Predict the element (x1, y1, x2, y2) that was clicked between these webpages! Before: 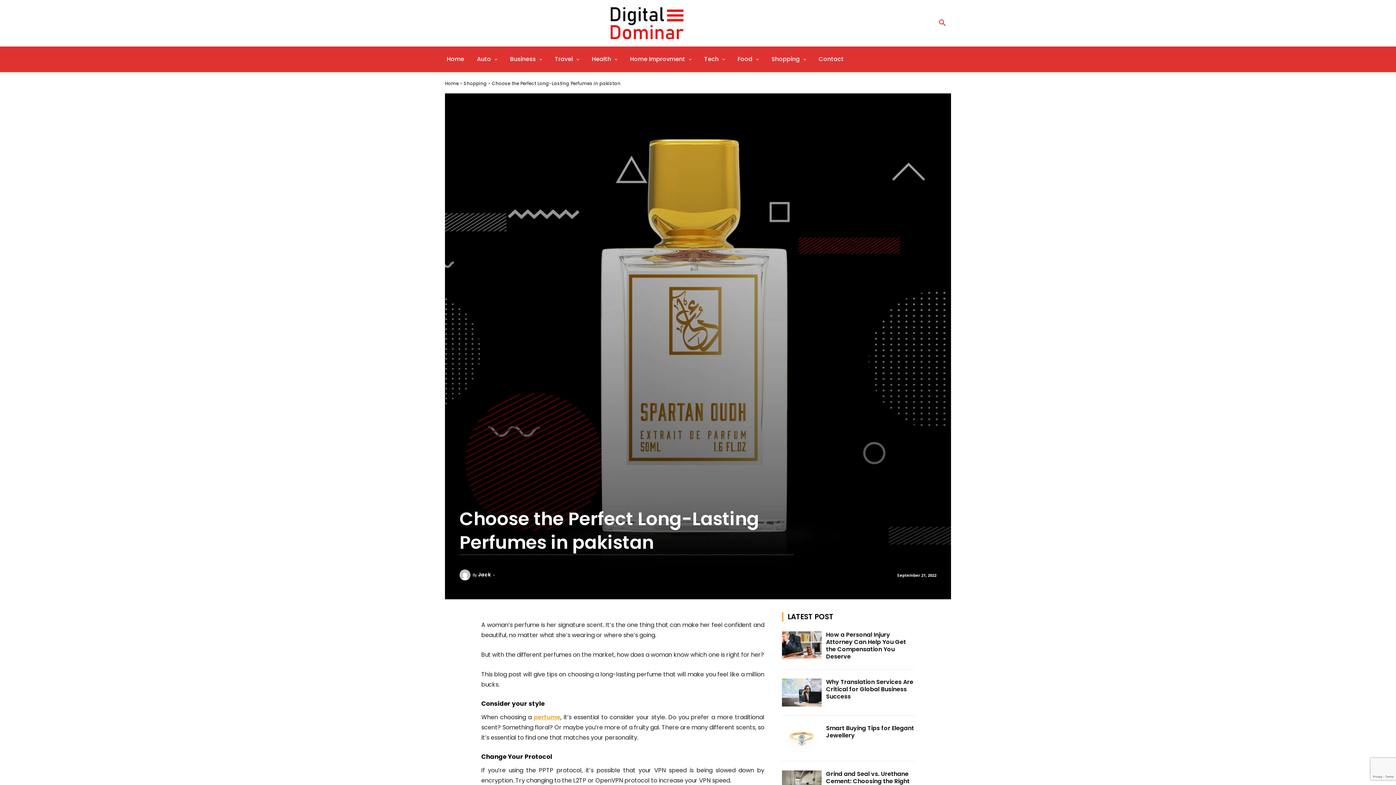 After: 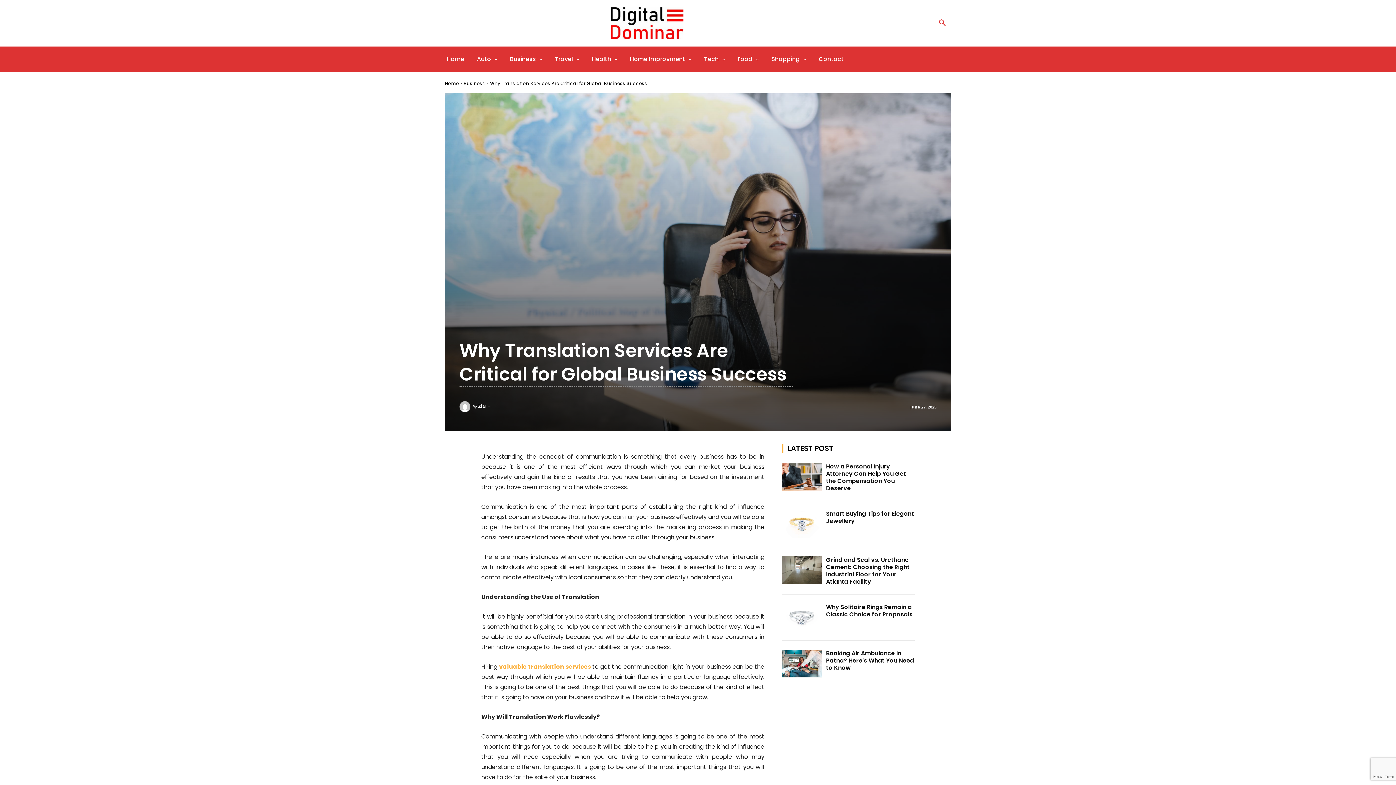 Action: bbox: (826, 678, 913, 701) label: Why Translation Services Are Critical for Global Business Success